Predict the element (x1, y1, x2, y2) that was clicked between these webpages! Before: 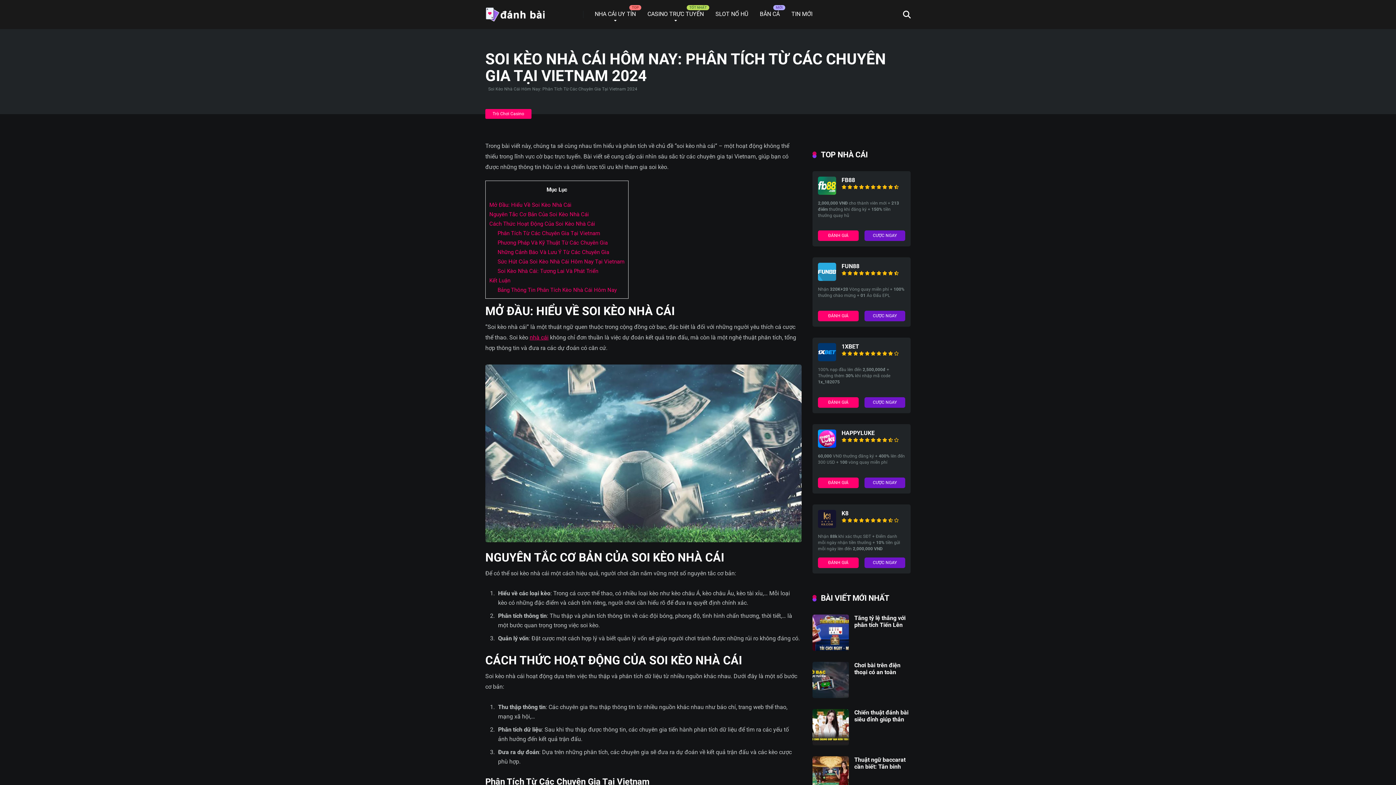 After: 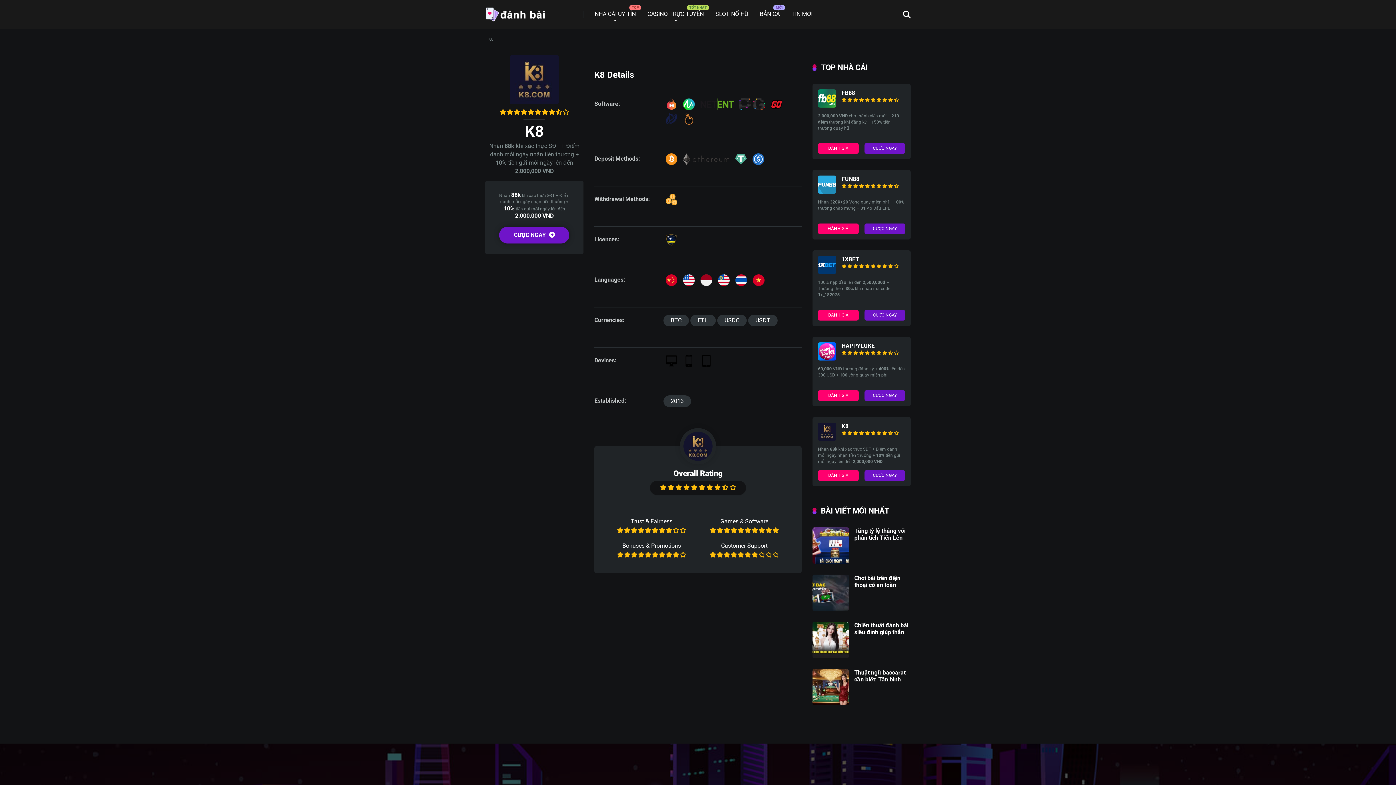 Action: label: ĐÁNH GIÁ bbox: (818, 557, 858, 568)